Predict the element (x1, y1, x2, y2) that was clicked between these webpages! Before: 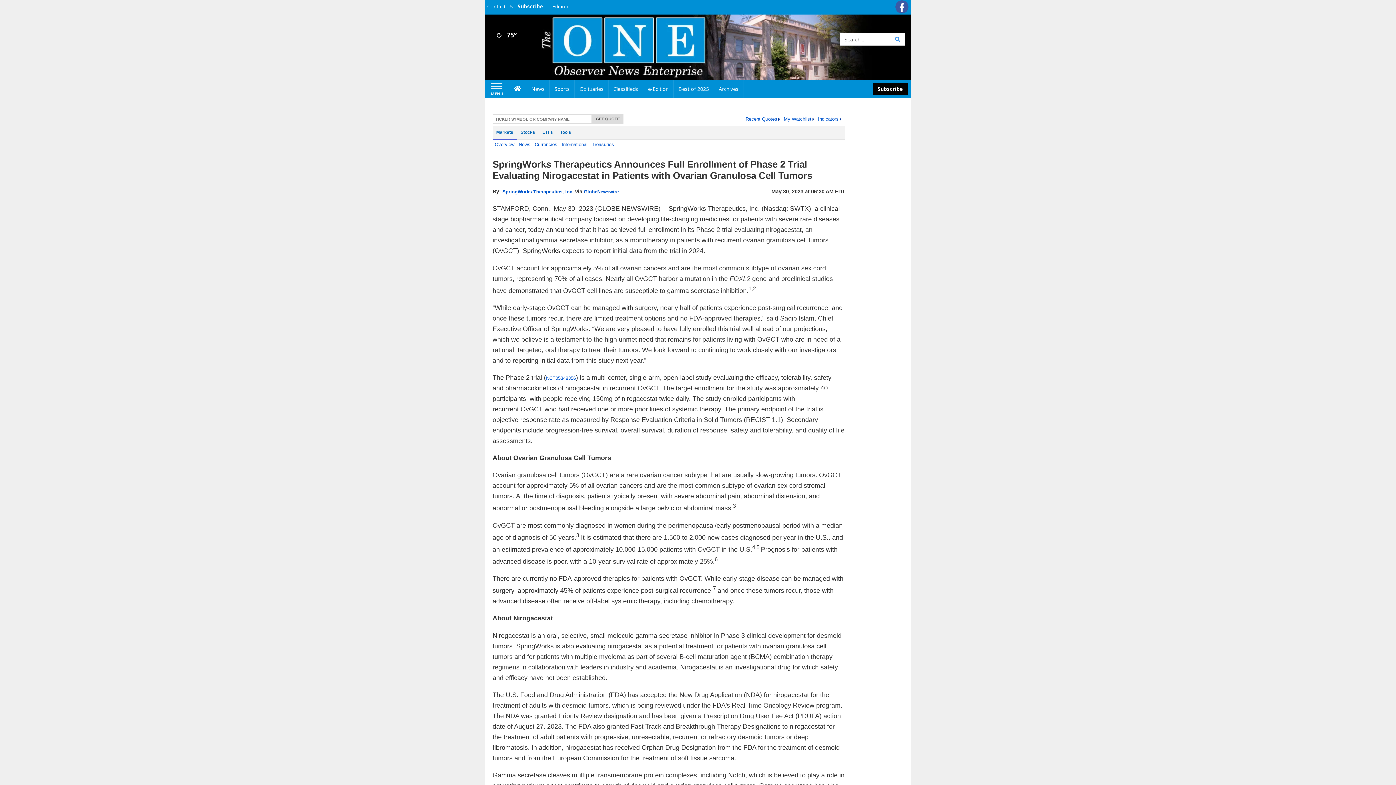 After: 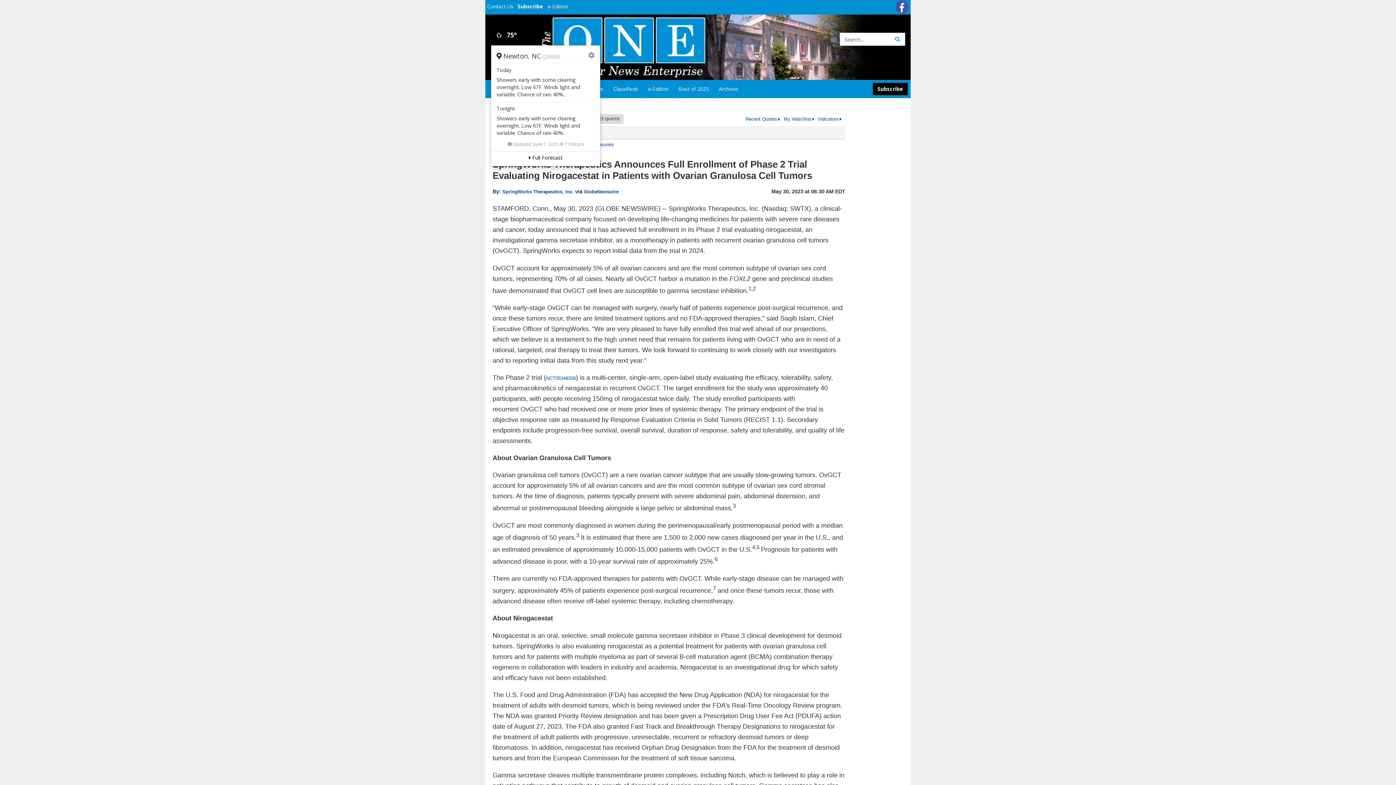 Action: label: Weather bbox: (494, 31, 517, 38)